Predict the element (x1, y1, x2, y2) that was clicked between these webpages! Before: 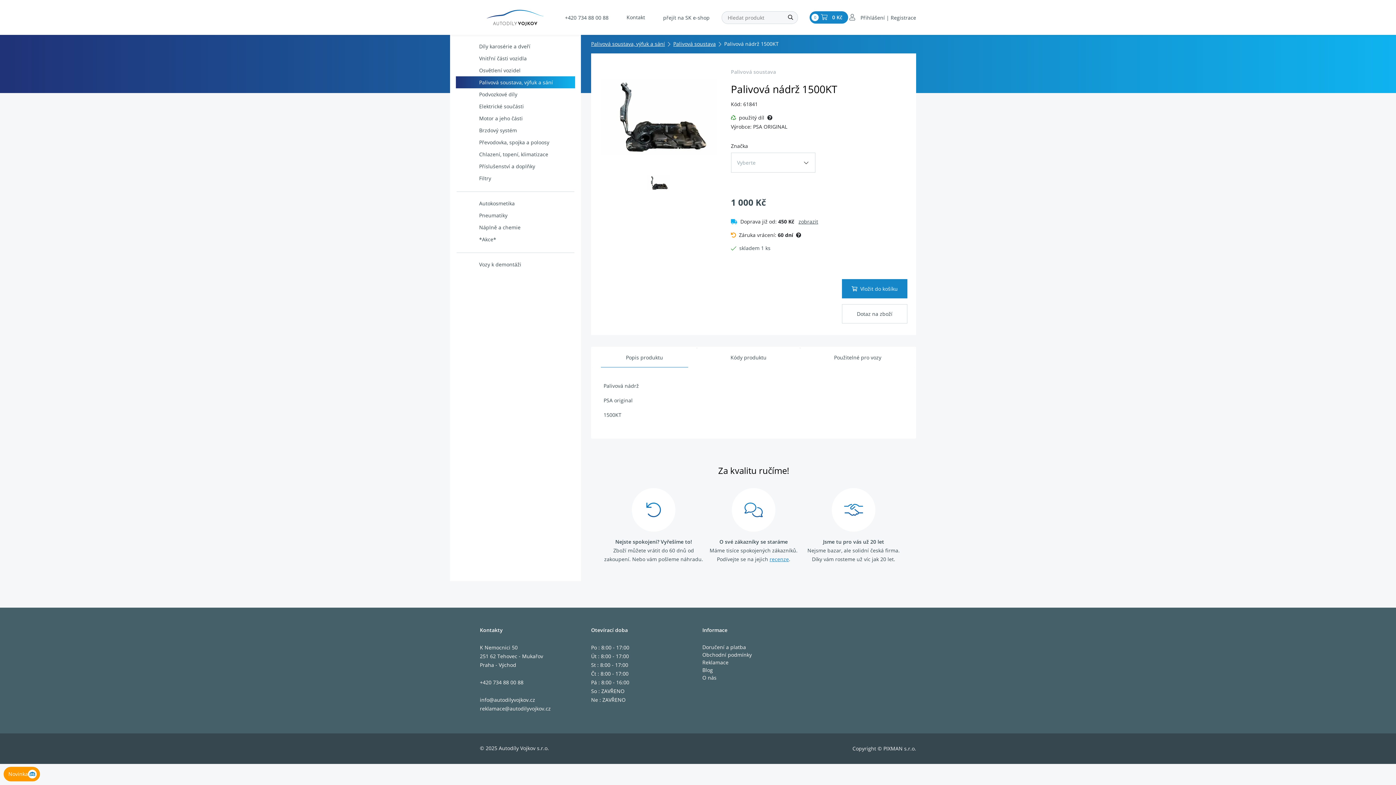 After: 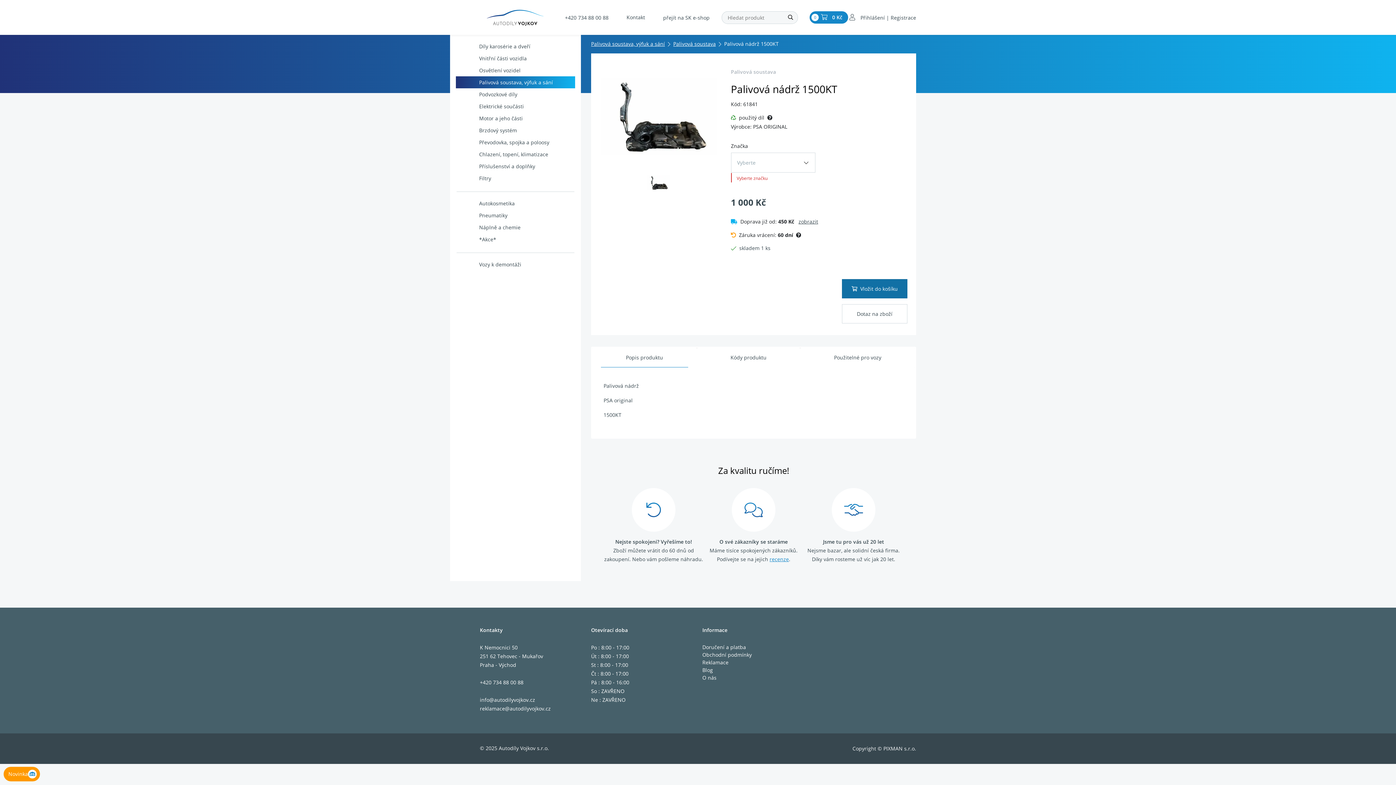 Action: label: Vložit do košíku bbox: (842, 279, 907, 298)